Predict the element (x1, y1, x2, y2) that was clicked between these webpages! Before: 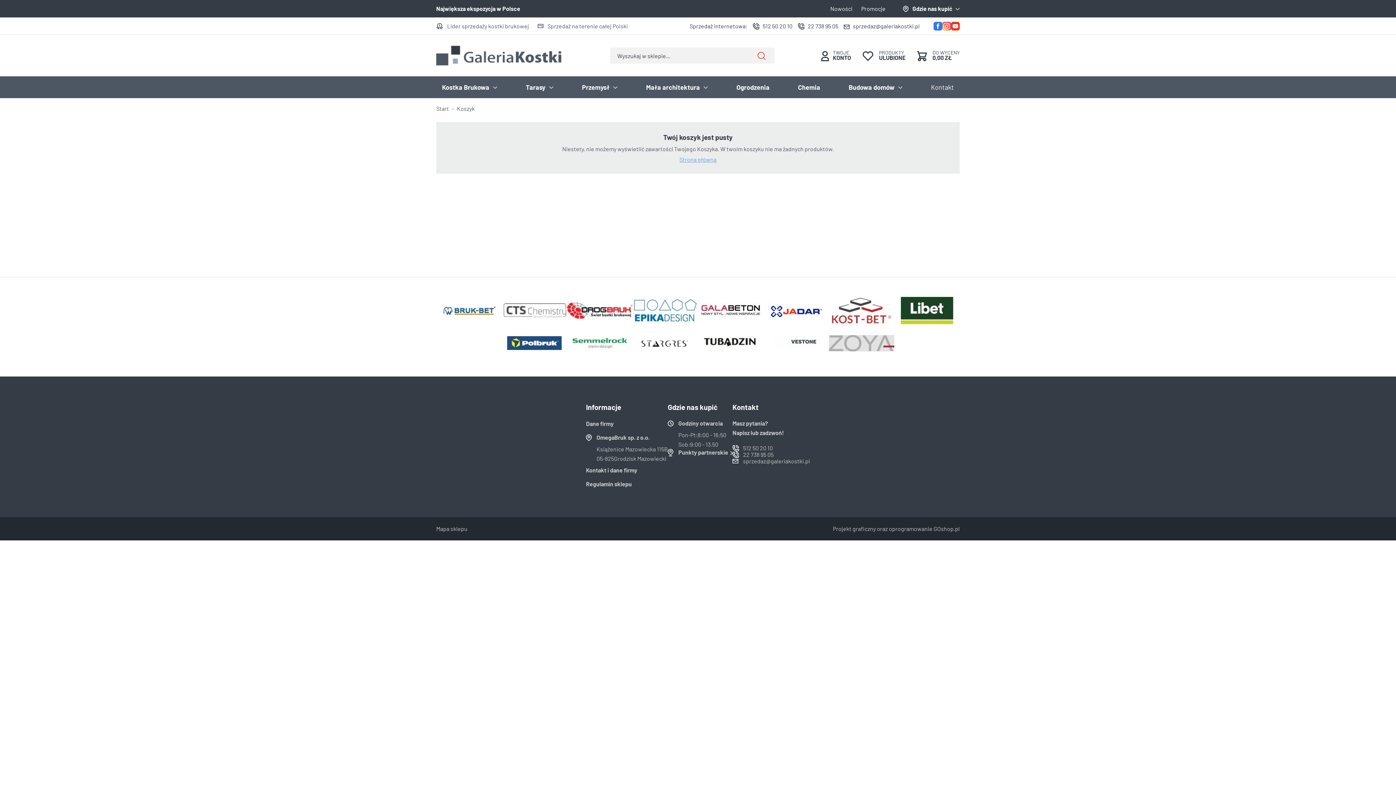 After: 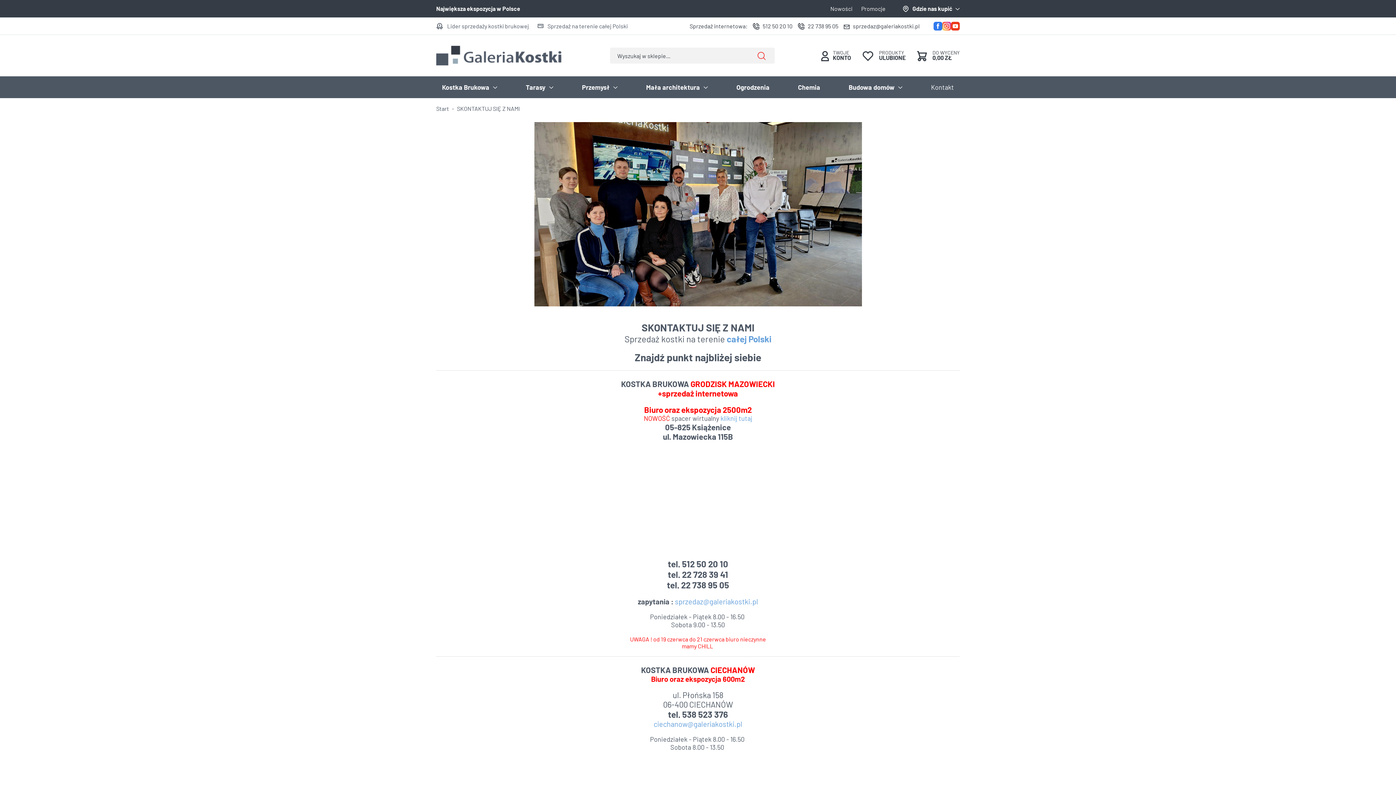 Action: label: Dane firmy bbox: (586, 417, 613, 430)